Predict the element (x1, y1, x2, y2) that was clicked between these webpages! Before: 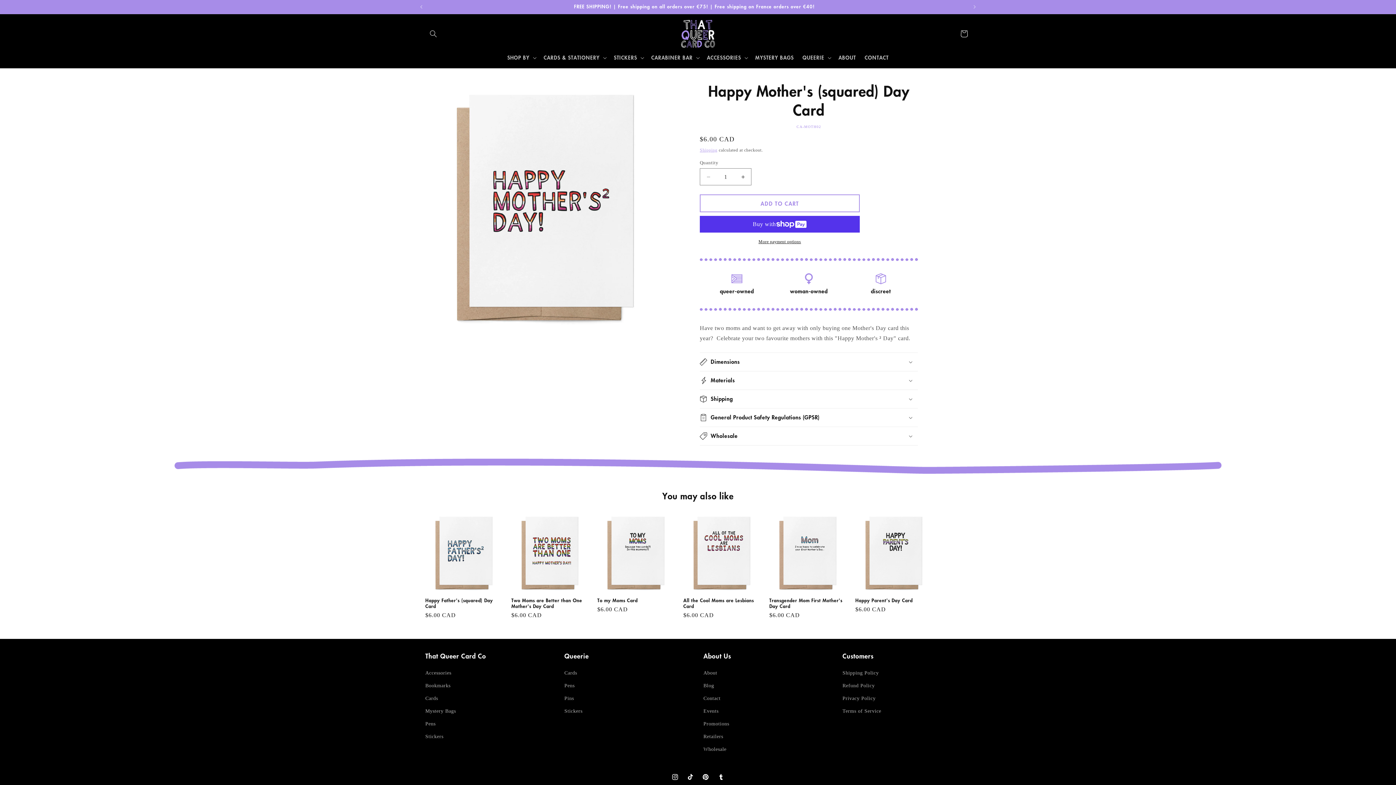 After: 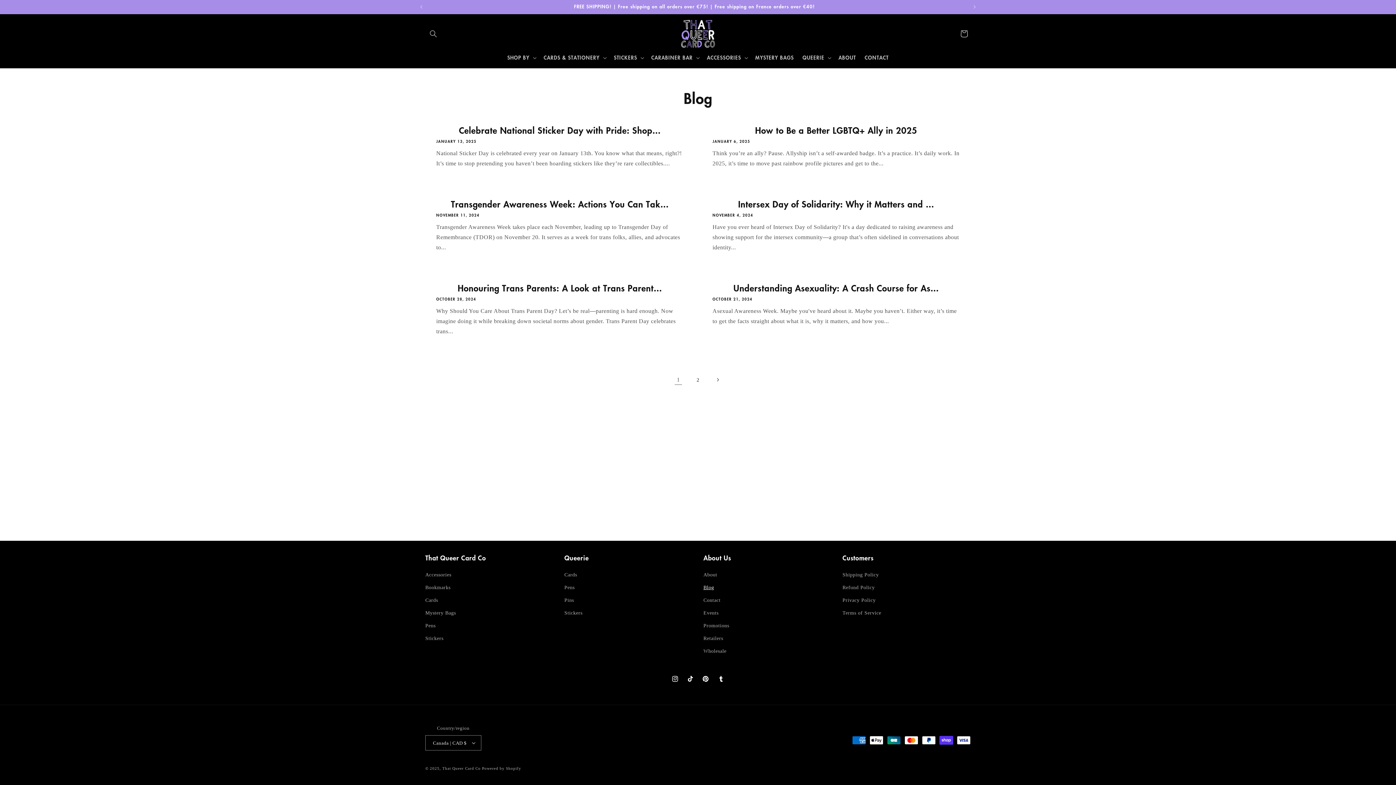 Action: label: Blog bbox: (703, 679, 714, 692)